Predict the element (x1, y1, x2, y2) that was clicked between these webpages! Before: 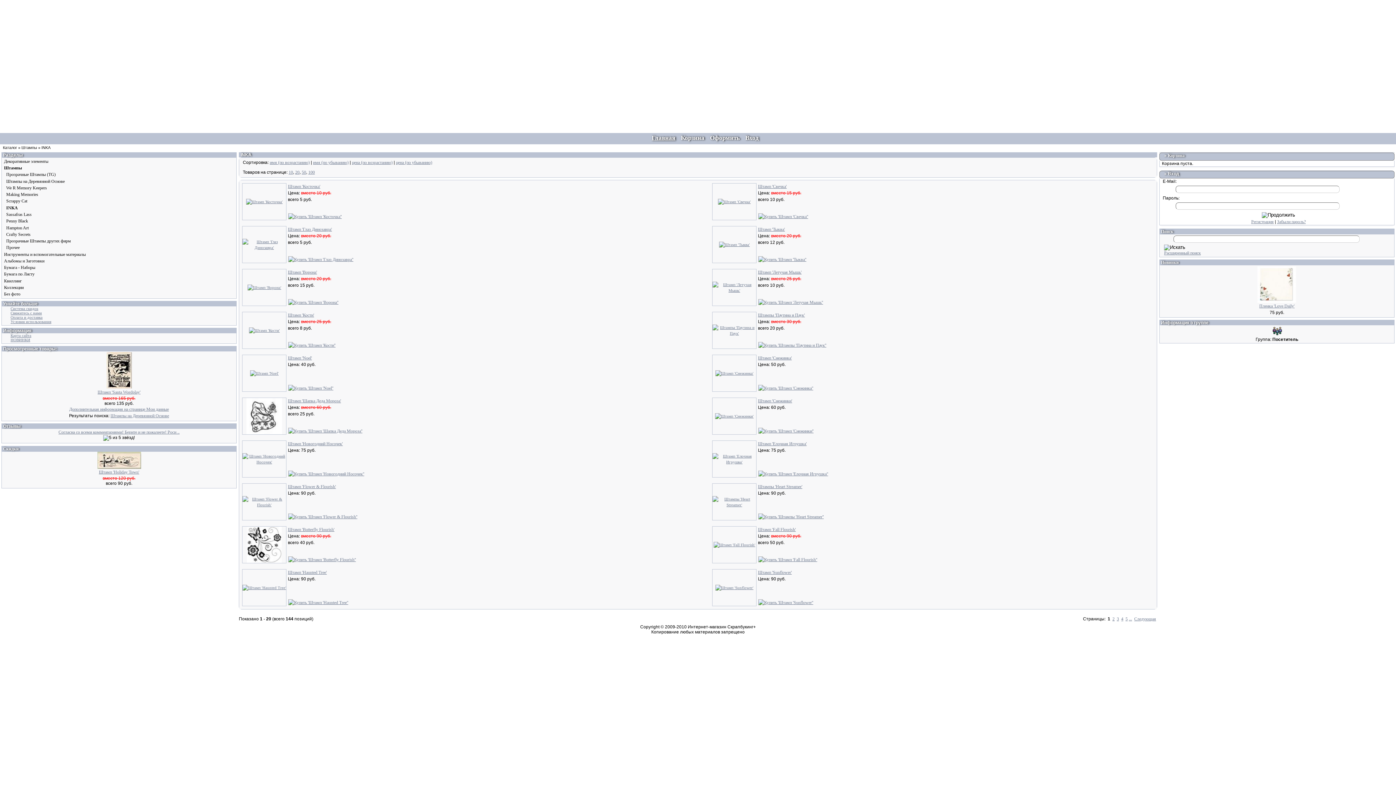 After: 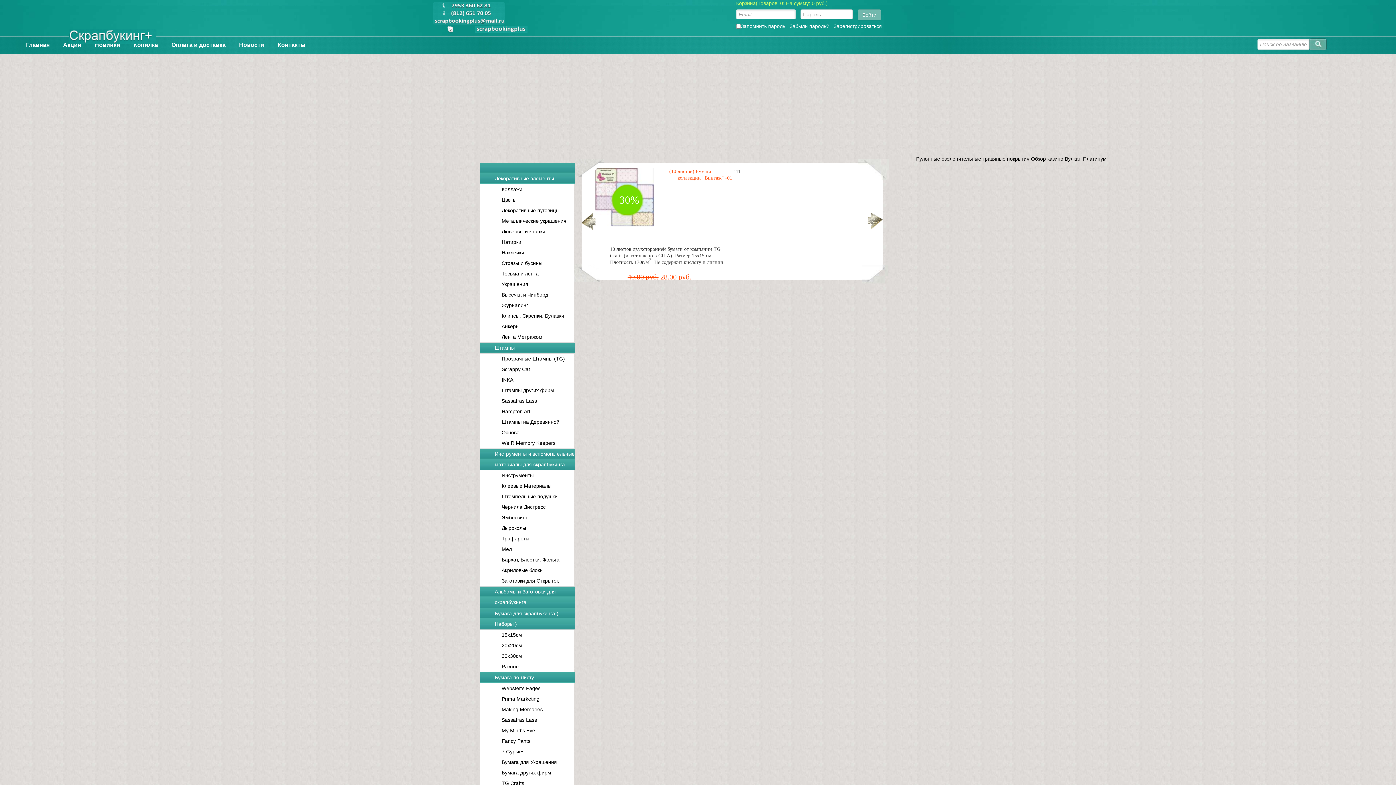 Action: bbox: (758, 441, 806, 446) label: Штамп 'Елочная Игрушка'